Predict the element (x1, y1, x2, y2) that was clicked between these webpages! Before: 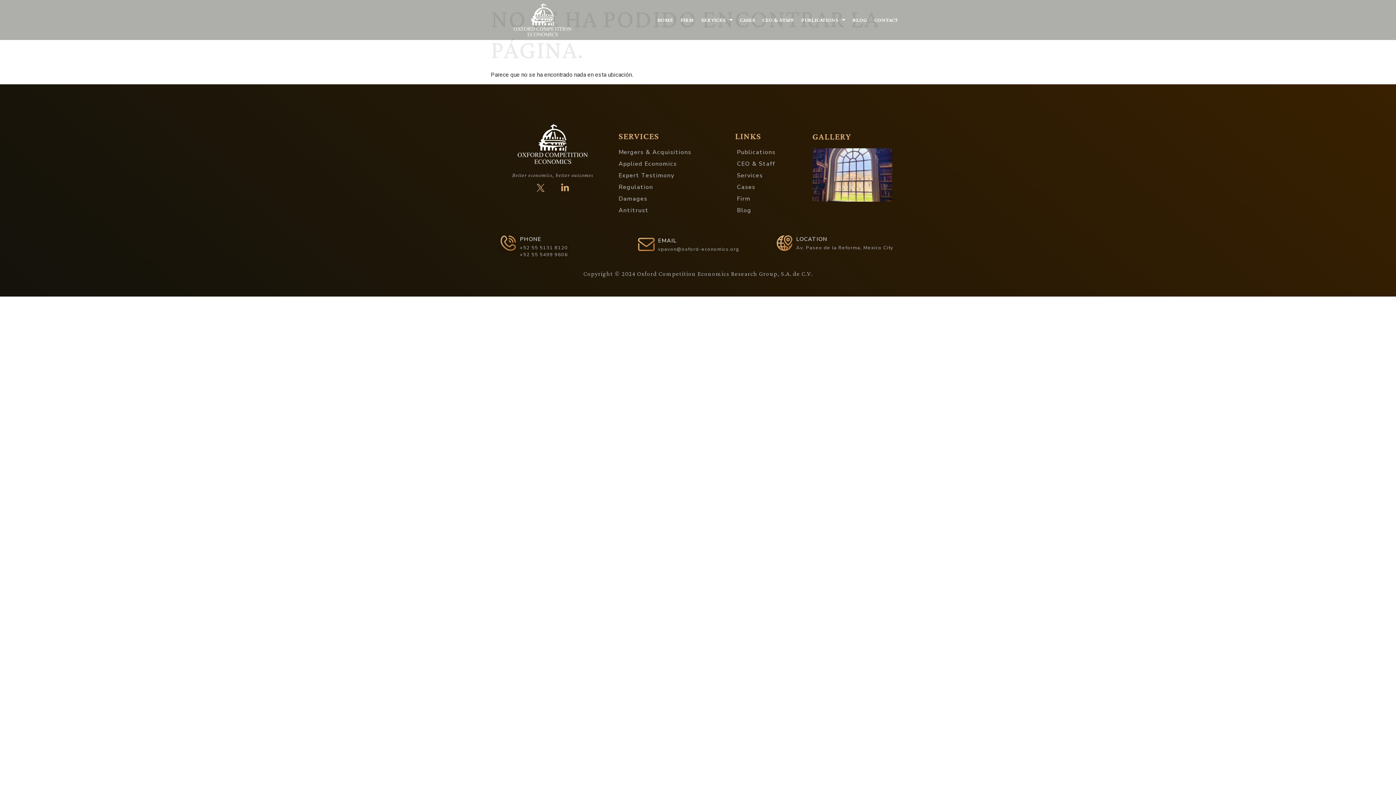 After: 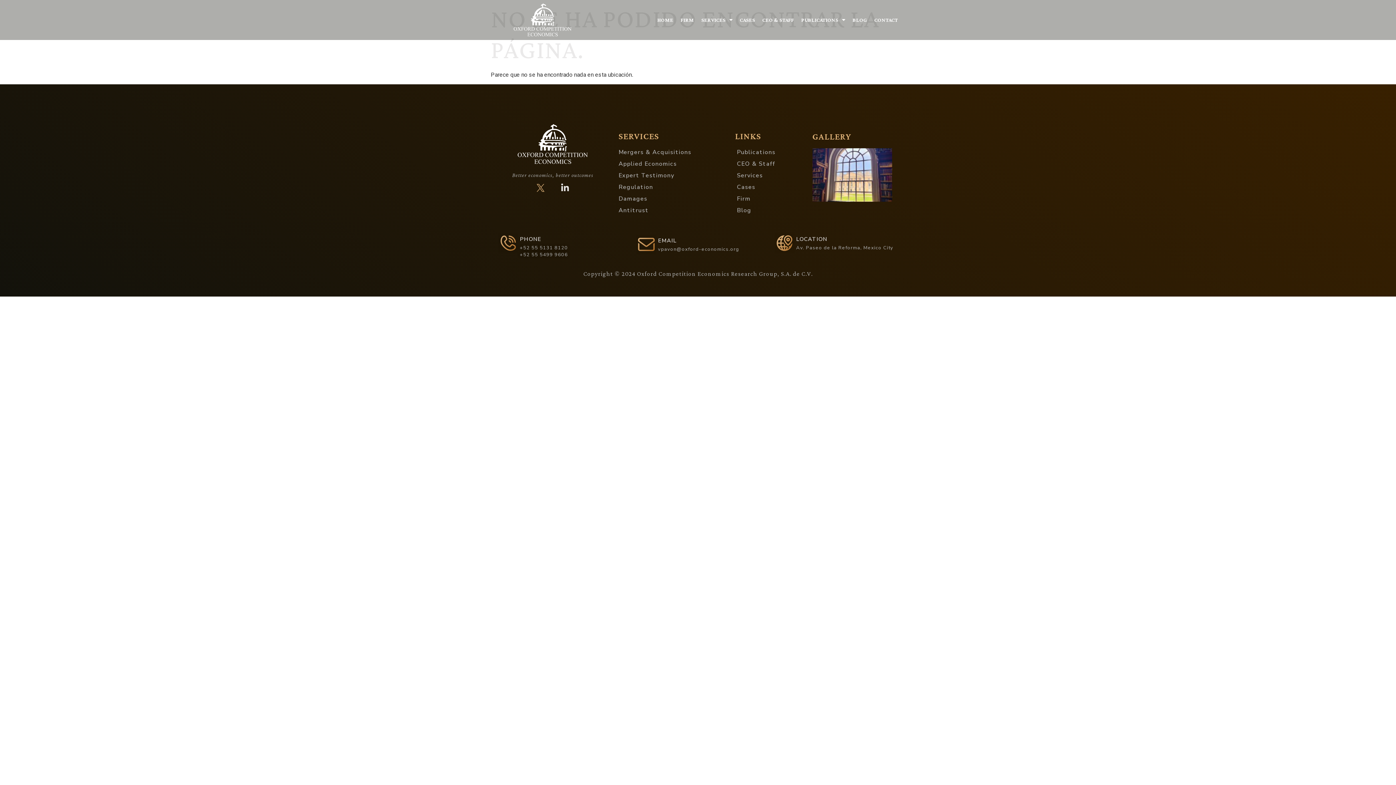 Action: label: Linkedin-in bbox: (556, 179, 573, 196)